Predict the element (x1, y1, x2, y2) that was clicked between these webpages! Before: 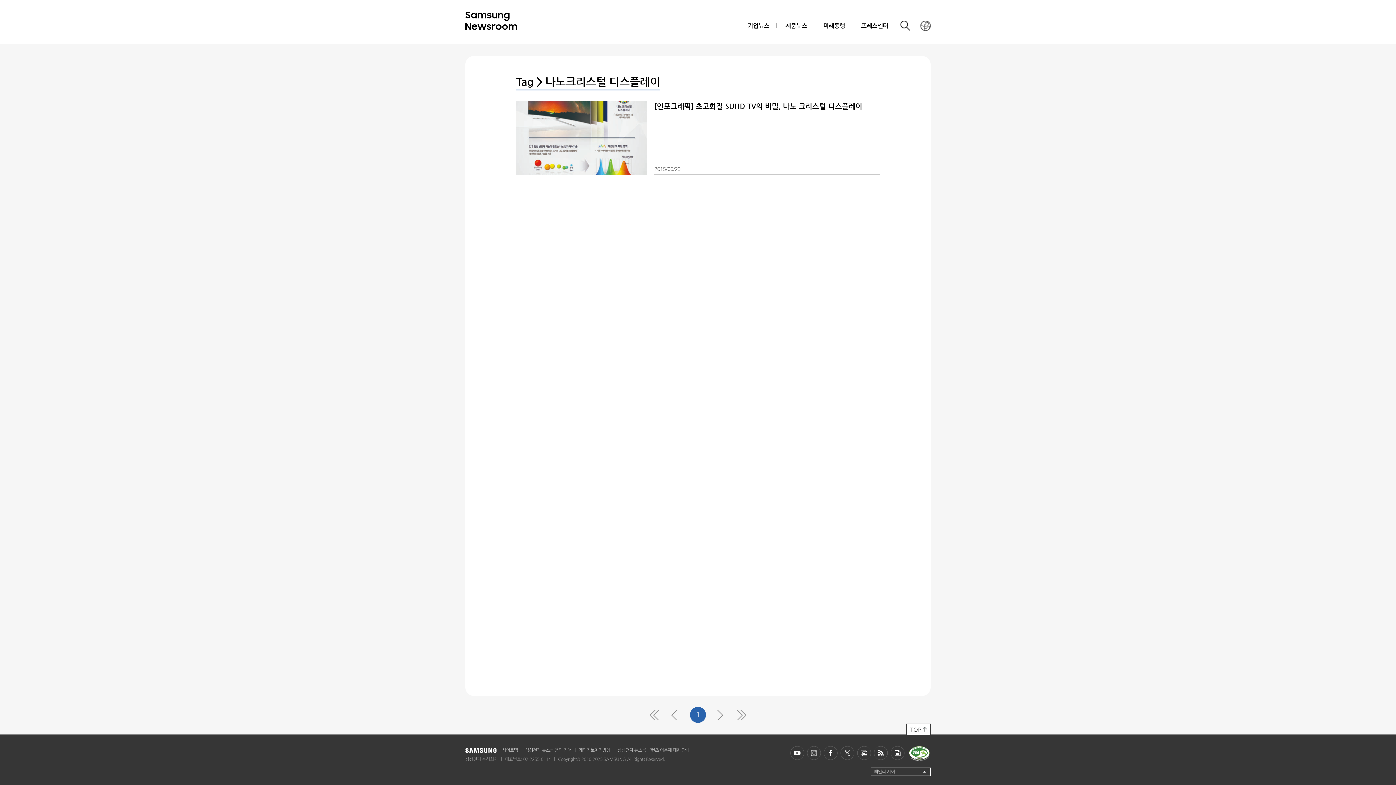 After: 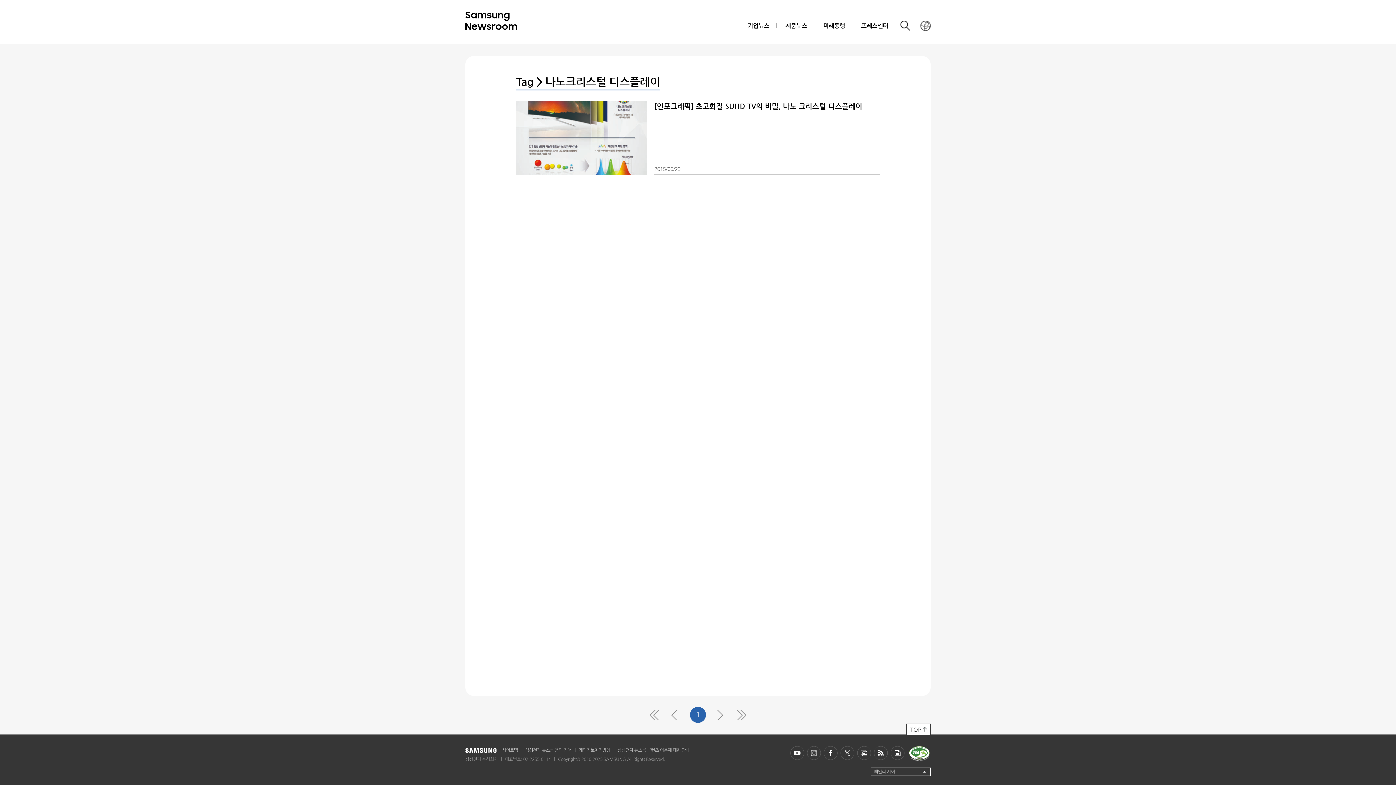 Action: bbox: (824, 746, 837, 760)